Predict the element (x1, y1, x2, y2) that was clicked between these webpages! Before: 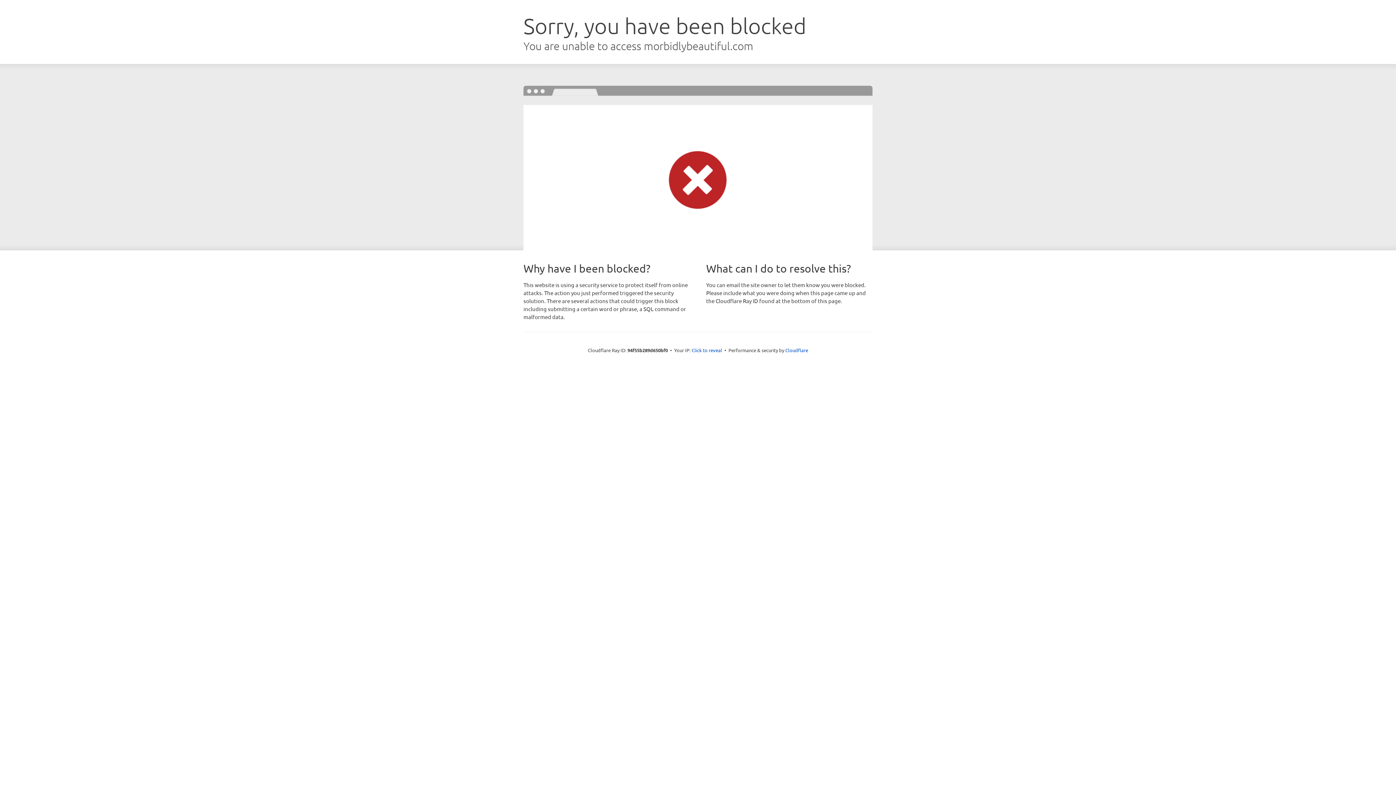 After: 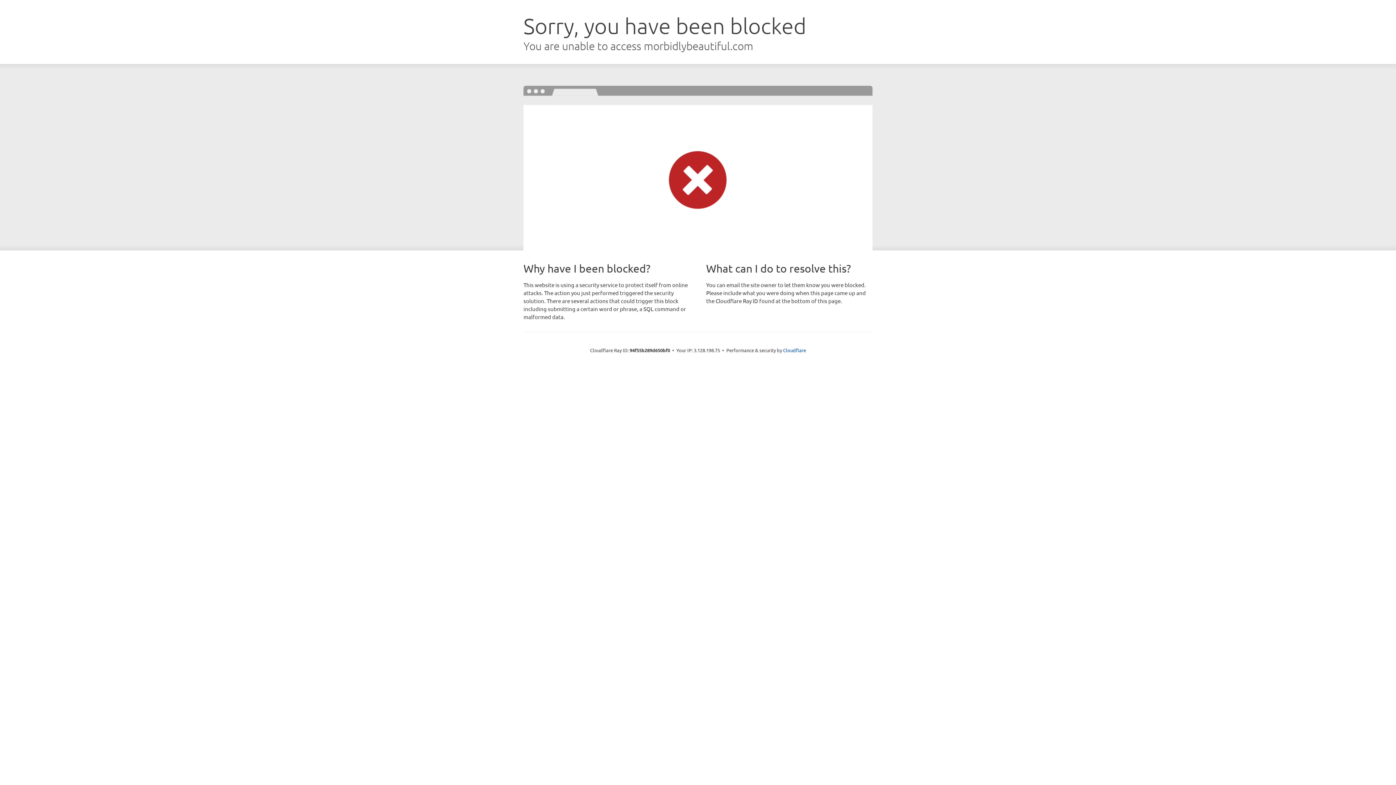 Action: bbox: (691, 346, 722, 353) label: Click to reveal